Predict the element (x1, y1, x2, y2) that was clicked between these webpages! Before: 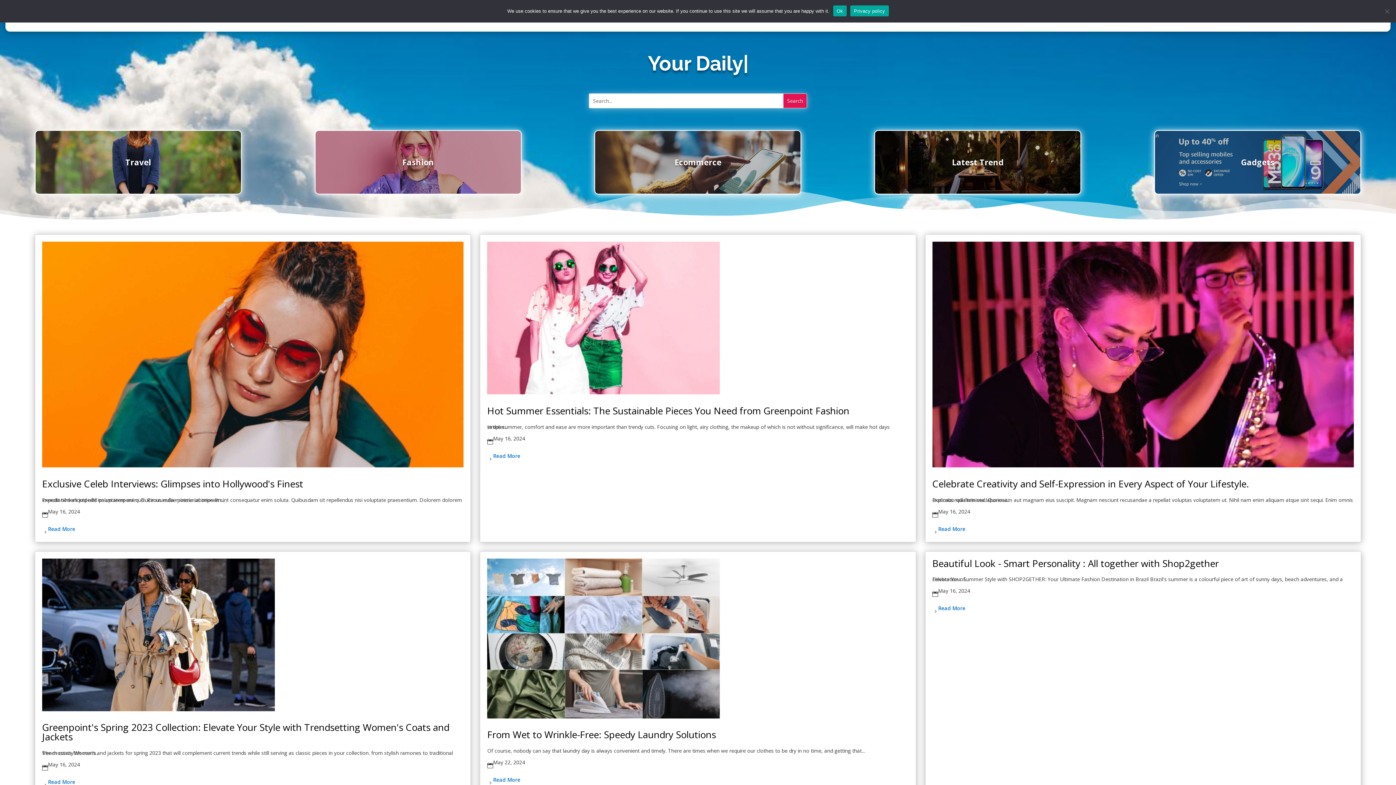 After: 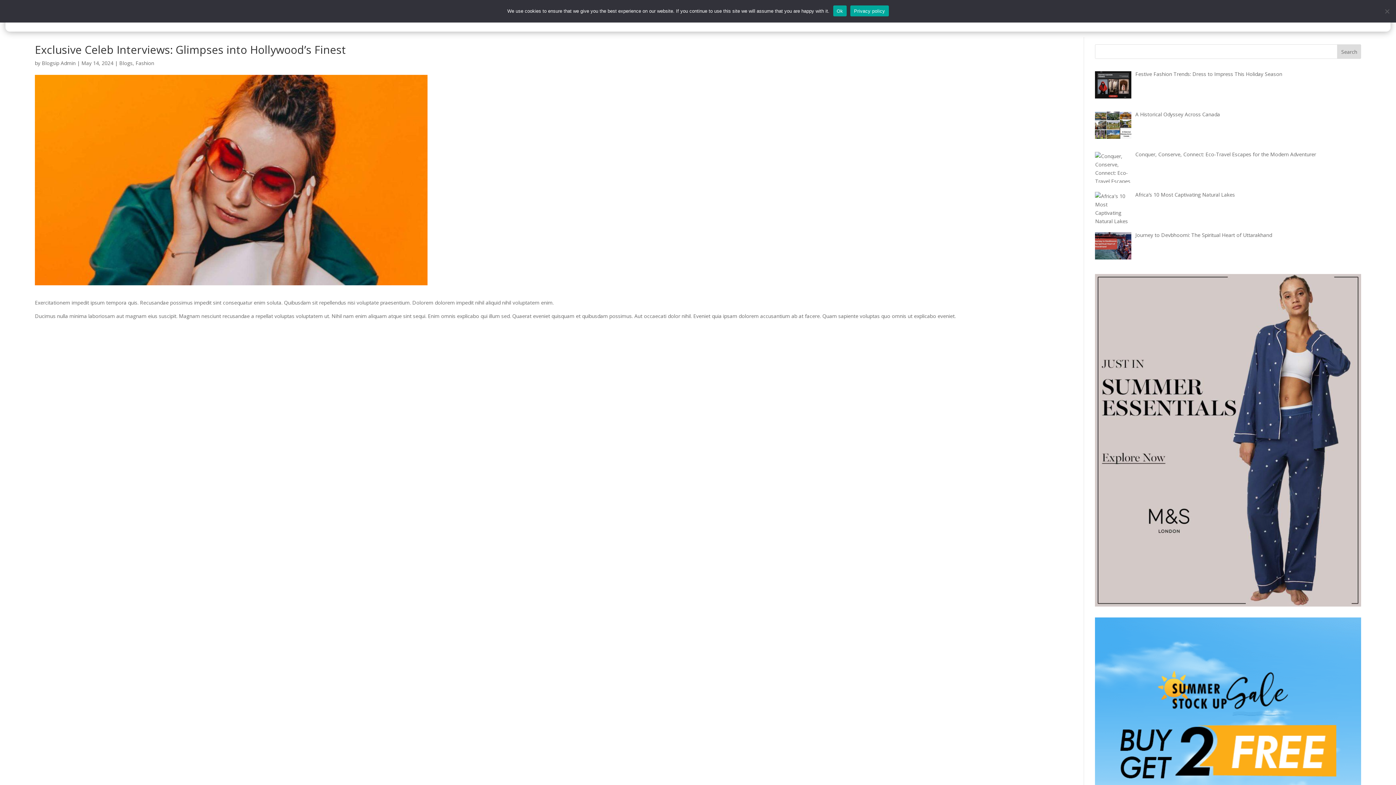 Action: label: Read More bbox: (48, 525, 75, 532)